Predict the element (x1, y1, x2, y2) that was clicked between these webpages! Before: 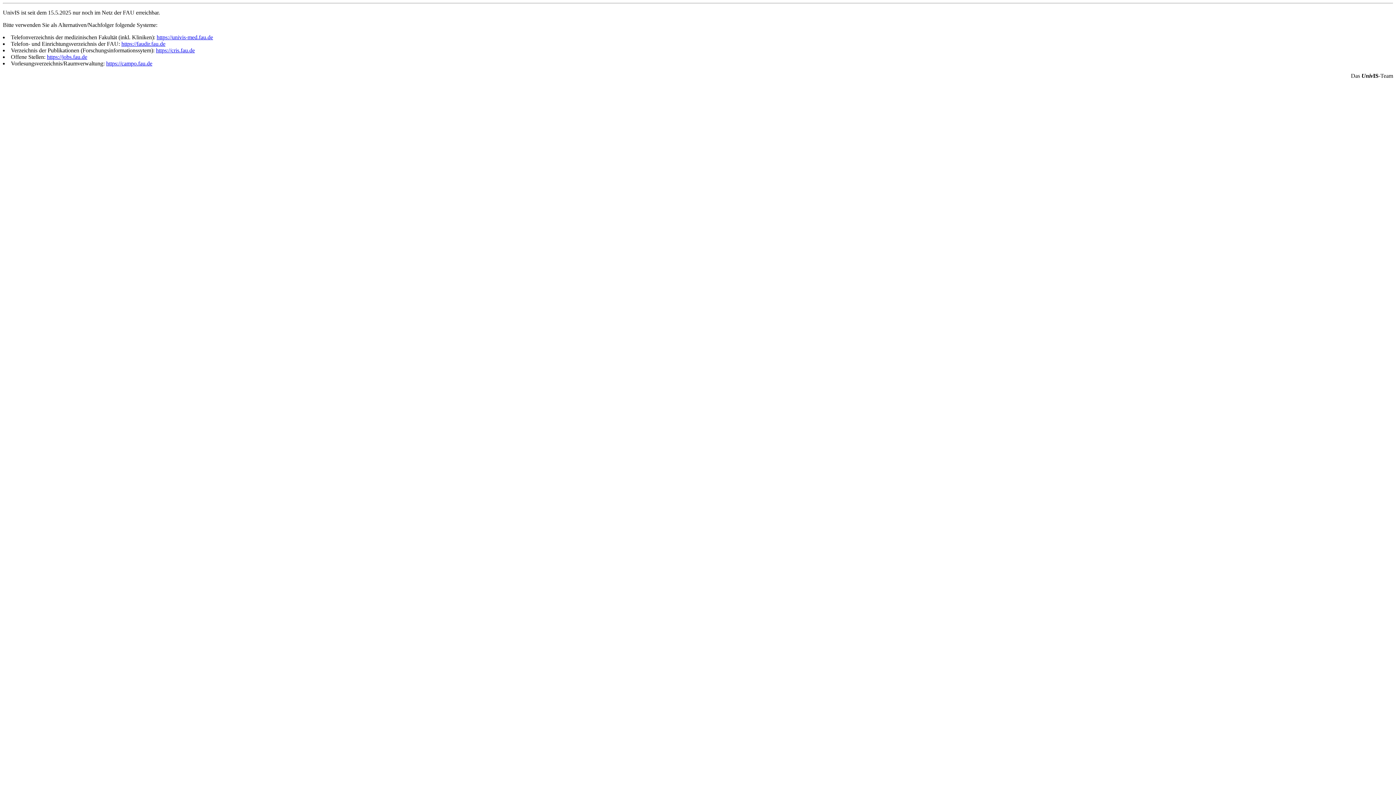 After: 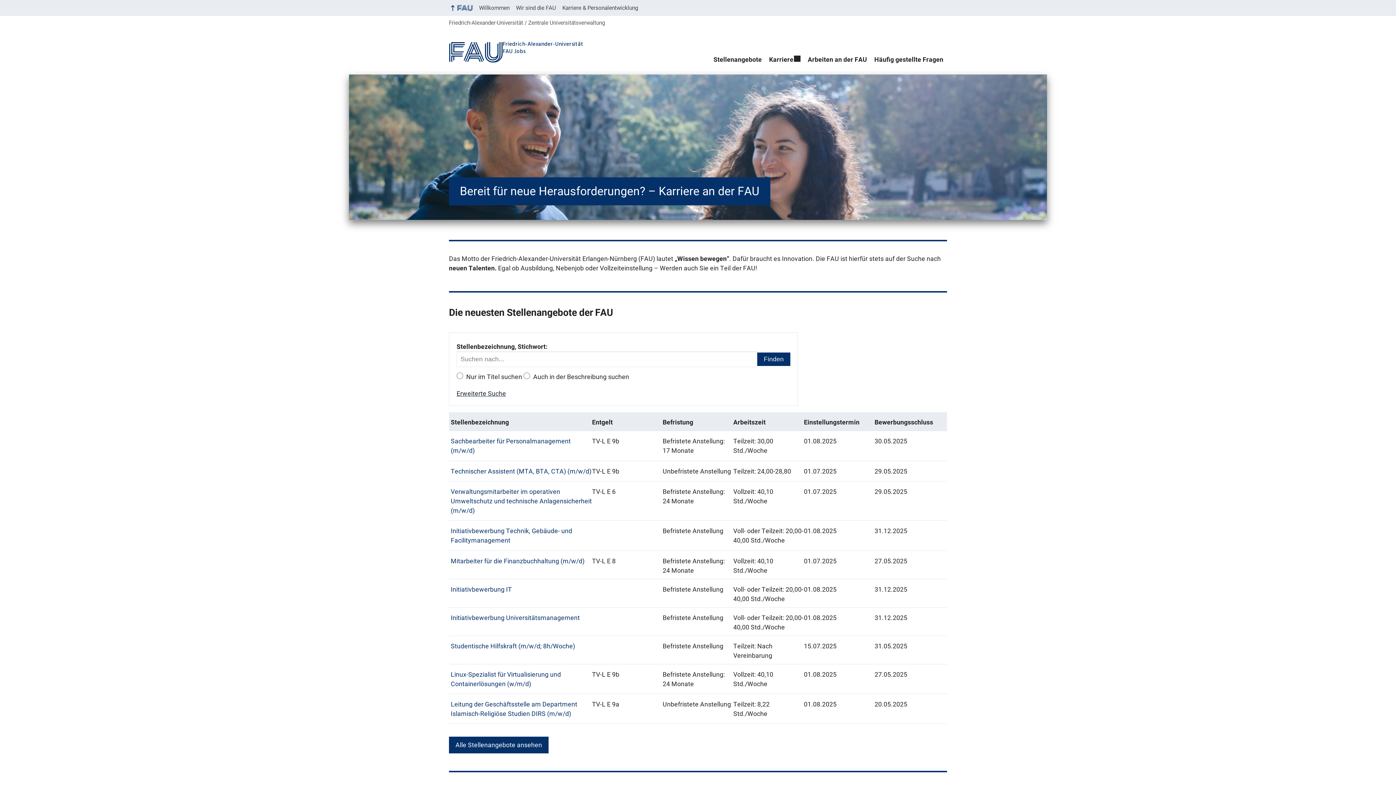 Action: bbox: (46, 53, 87, 60) label: https://jobs.fau.de